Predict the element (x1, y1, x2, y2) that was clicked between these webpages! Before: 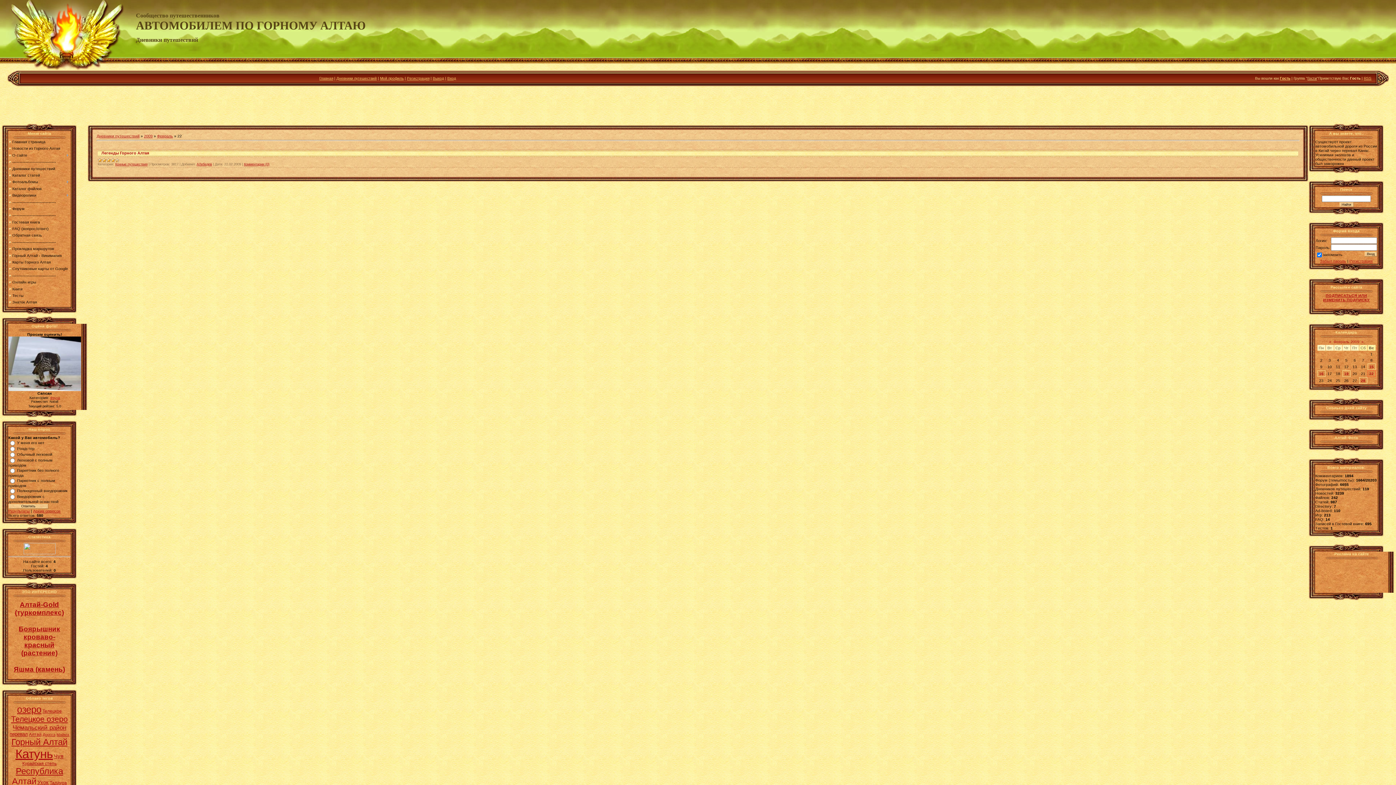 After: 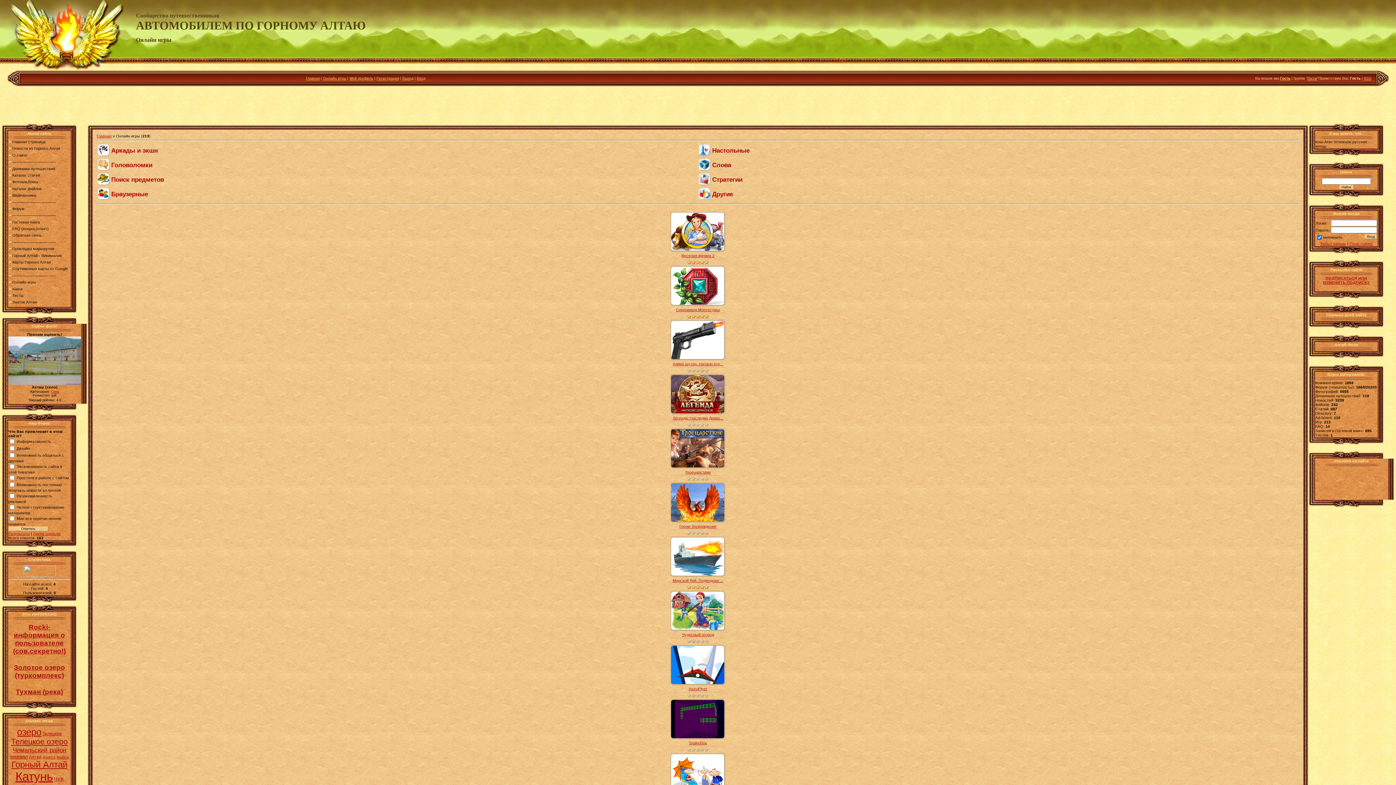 Action: bbox: (12, 280, 36, 284) label: Онлайн игры